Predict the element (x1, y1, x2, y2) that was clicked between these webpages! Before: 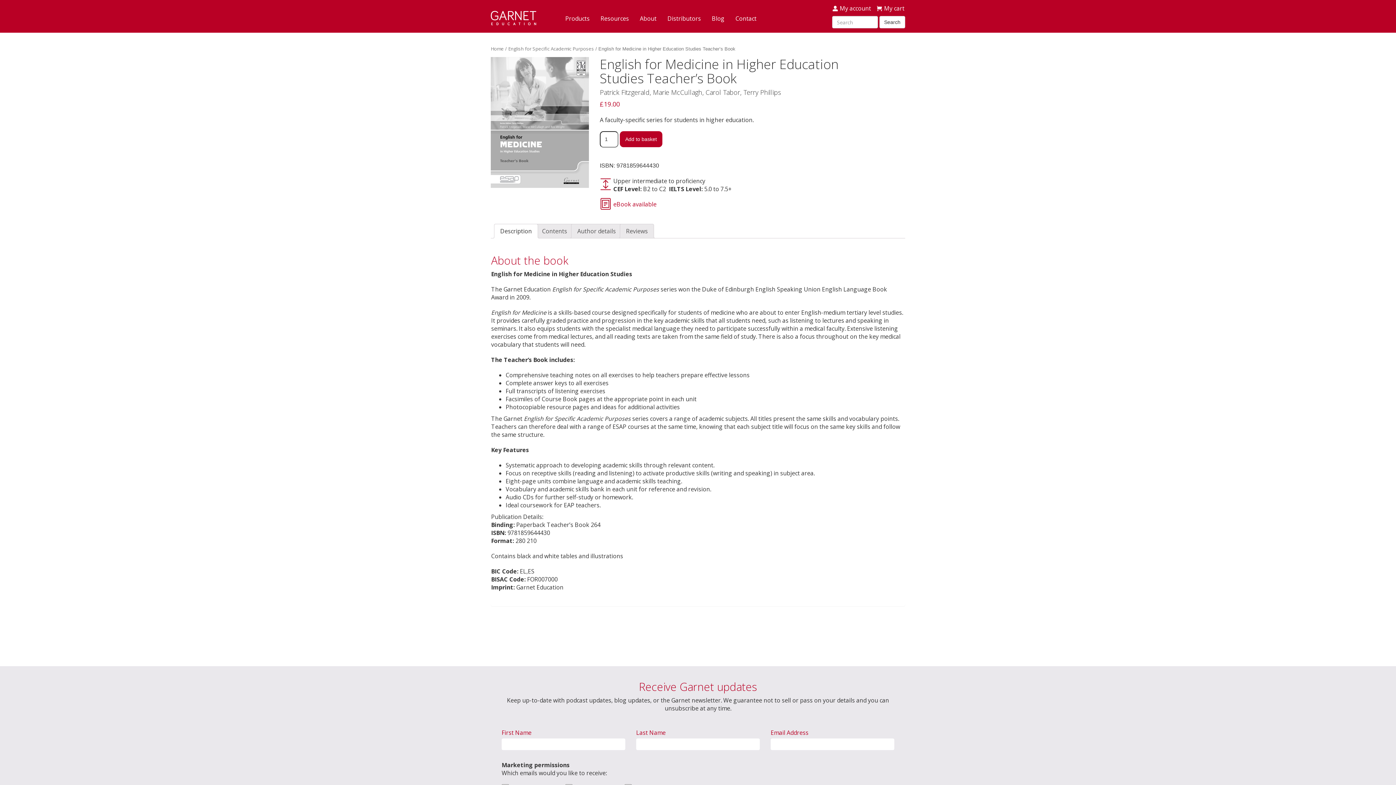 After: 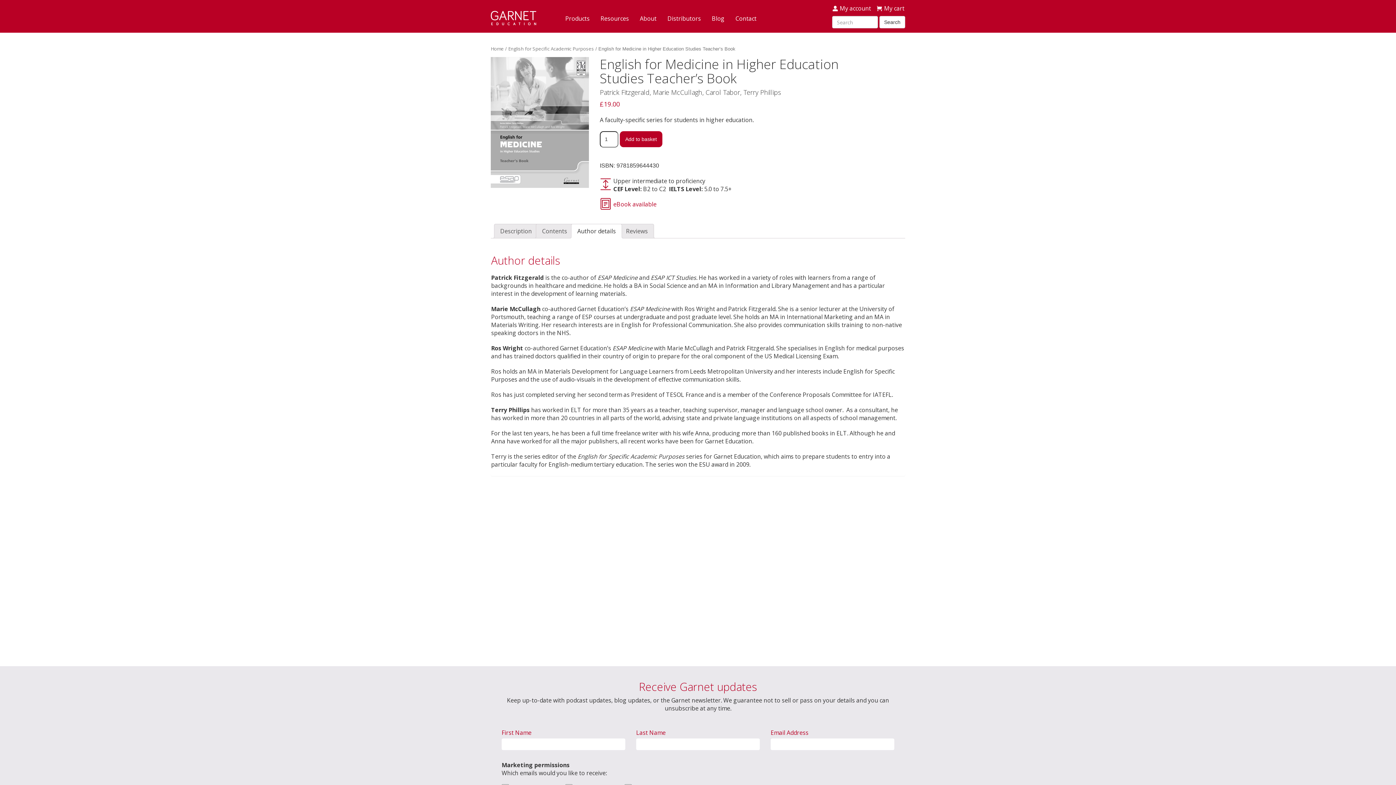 Action: label: Author details bbox: (577, 224, 616, 238)